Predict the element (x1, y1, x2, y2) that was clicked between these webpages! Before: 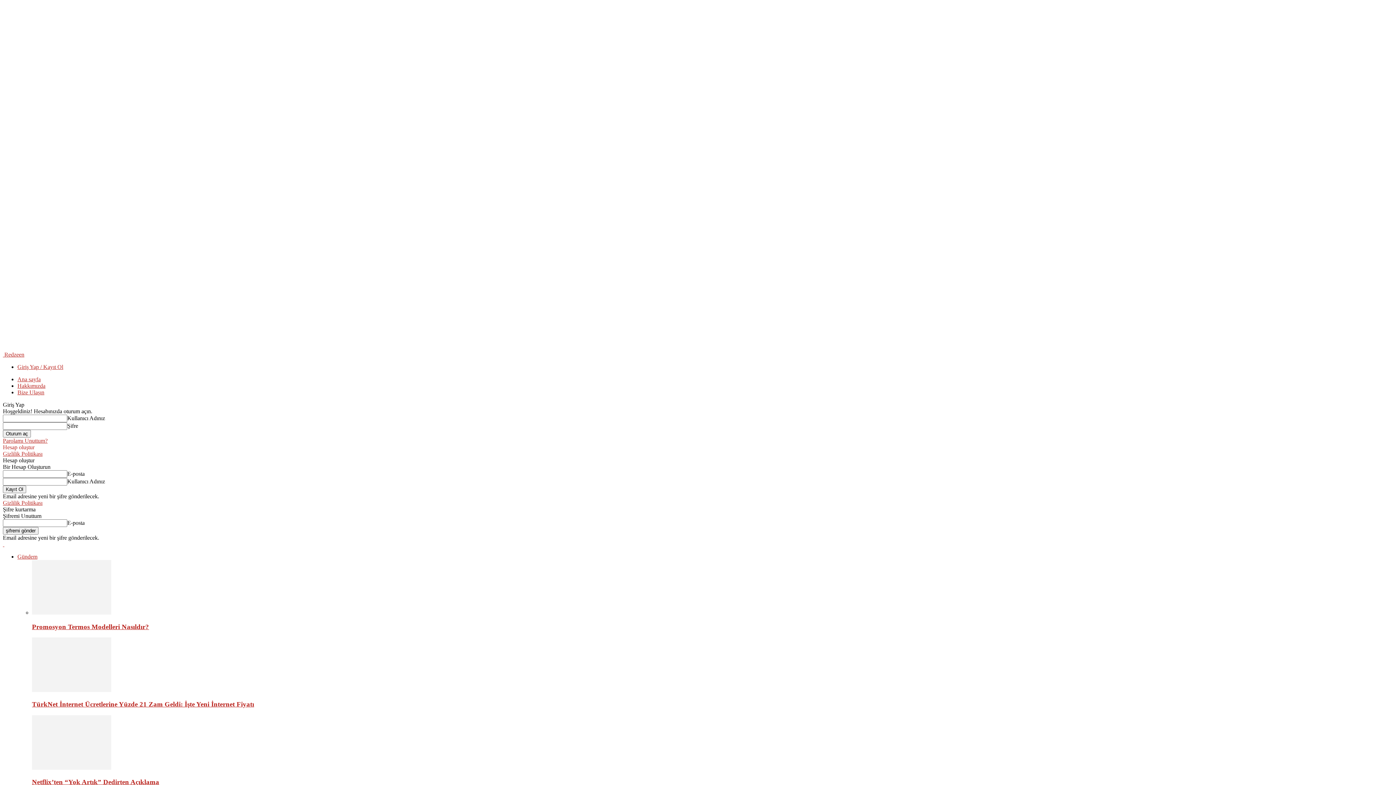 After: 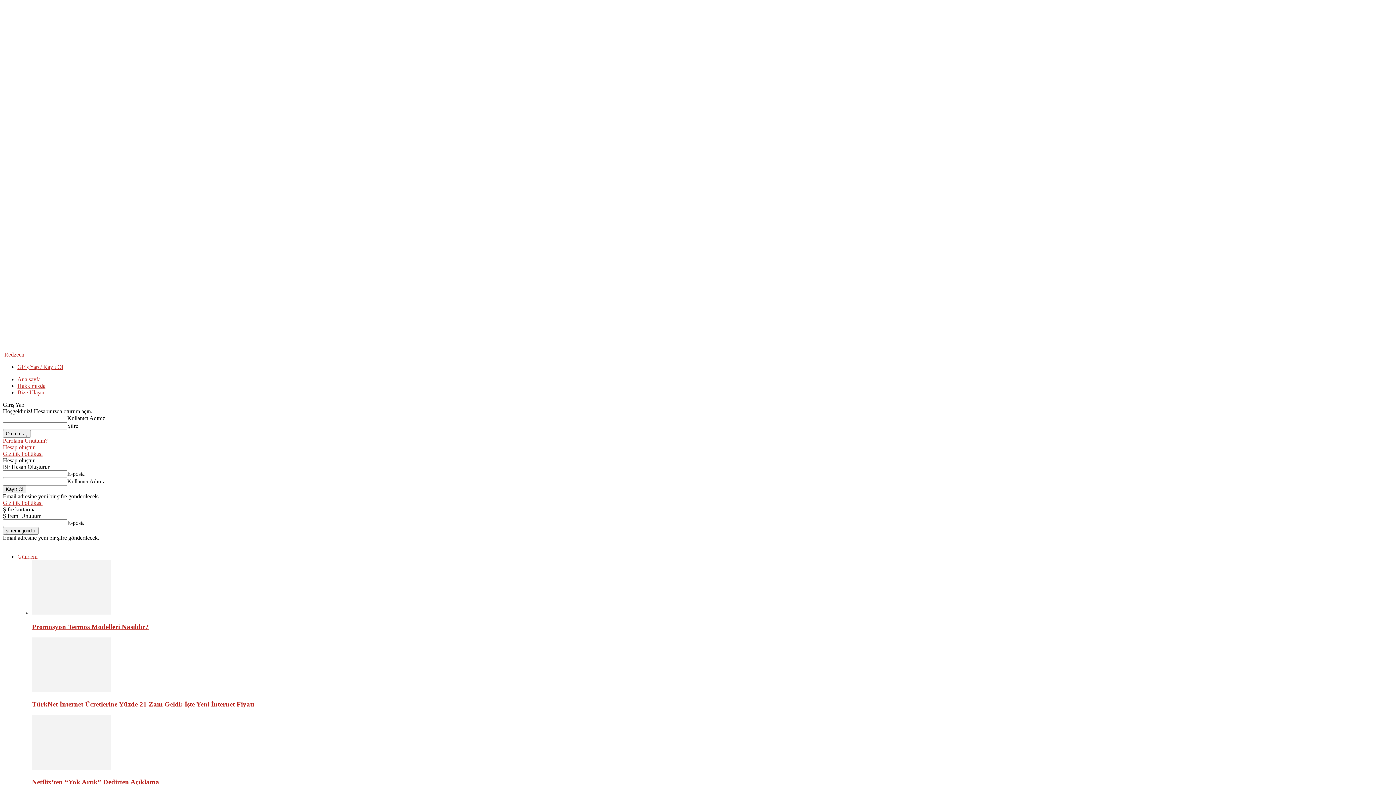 Action: label: Parolamı Unuttum? bbox: (2, 437, 47, 444)